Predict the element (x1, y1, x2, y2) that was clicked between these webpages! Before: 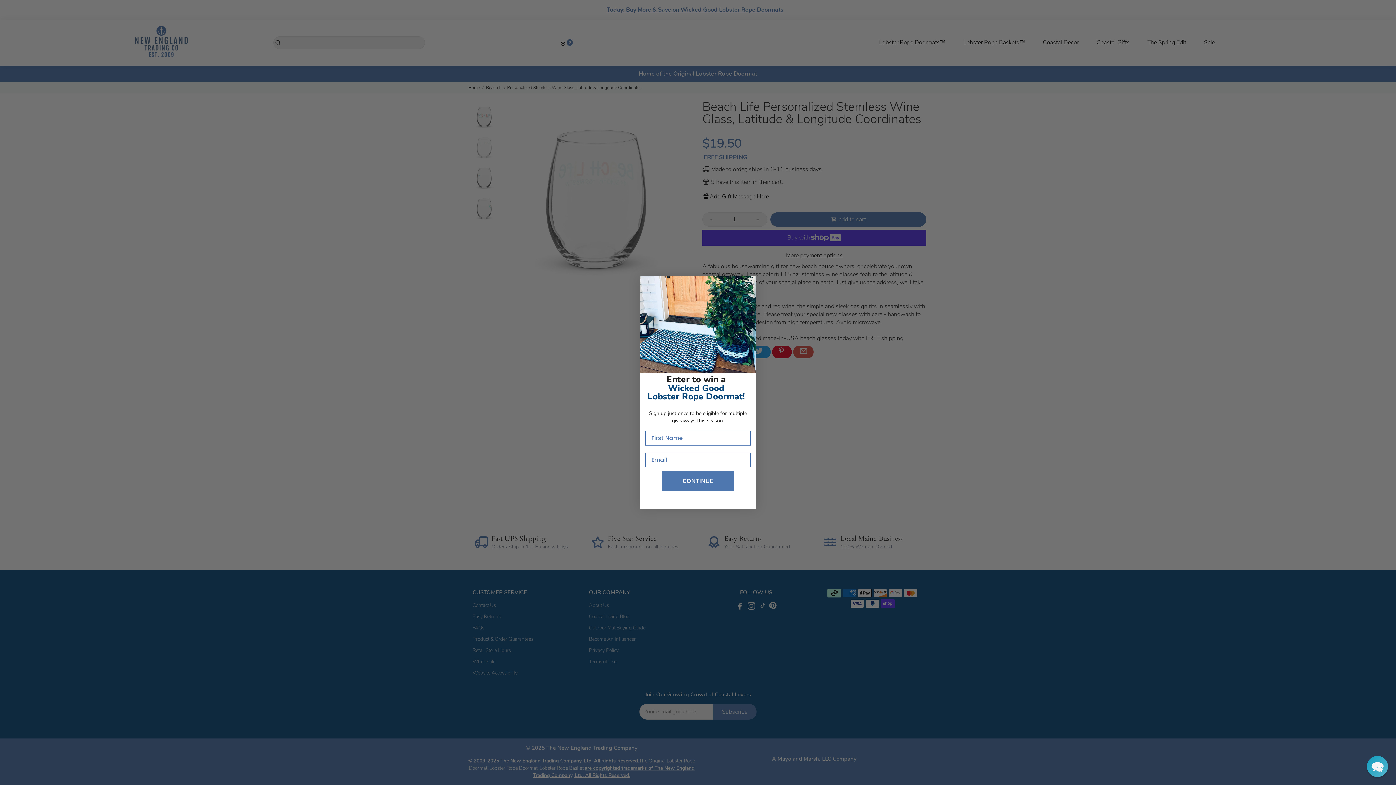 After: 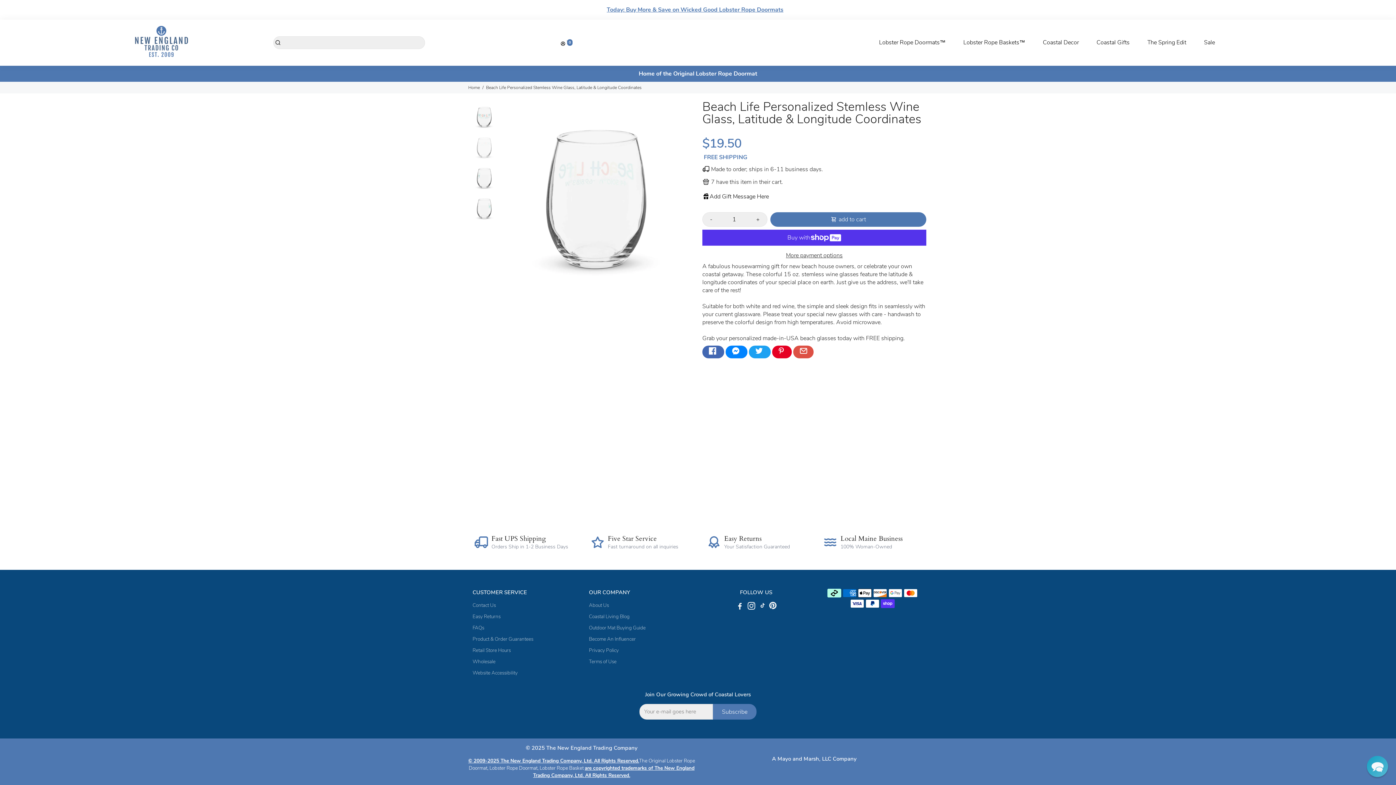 Action: label: Close dialog bbox: (740, 279, 753, 292)